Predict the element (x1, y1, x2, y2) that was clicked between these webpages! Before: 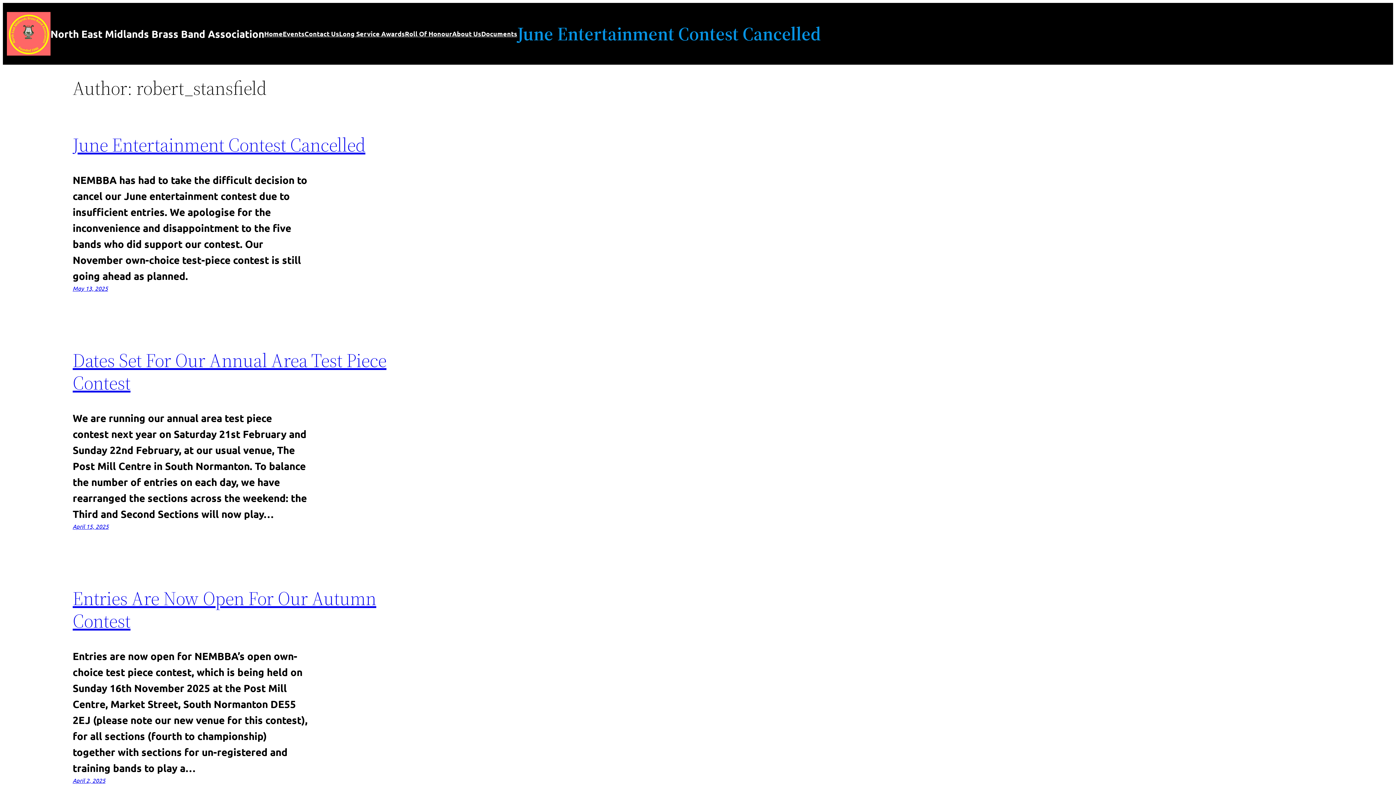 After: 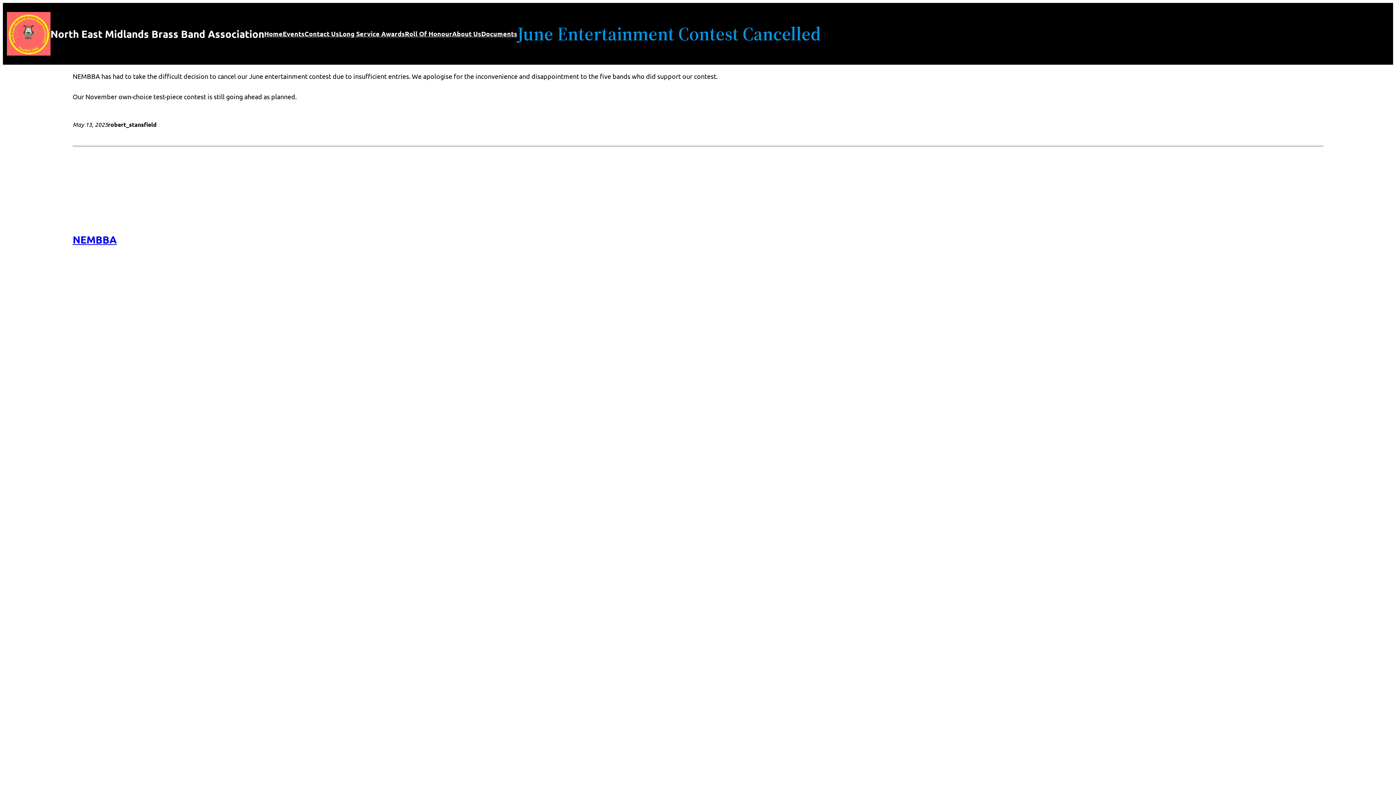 Action: label: June Entertainment Contest Cancelled bbox: (72, 131, 365, 157)